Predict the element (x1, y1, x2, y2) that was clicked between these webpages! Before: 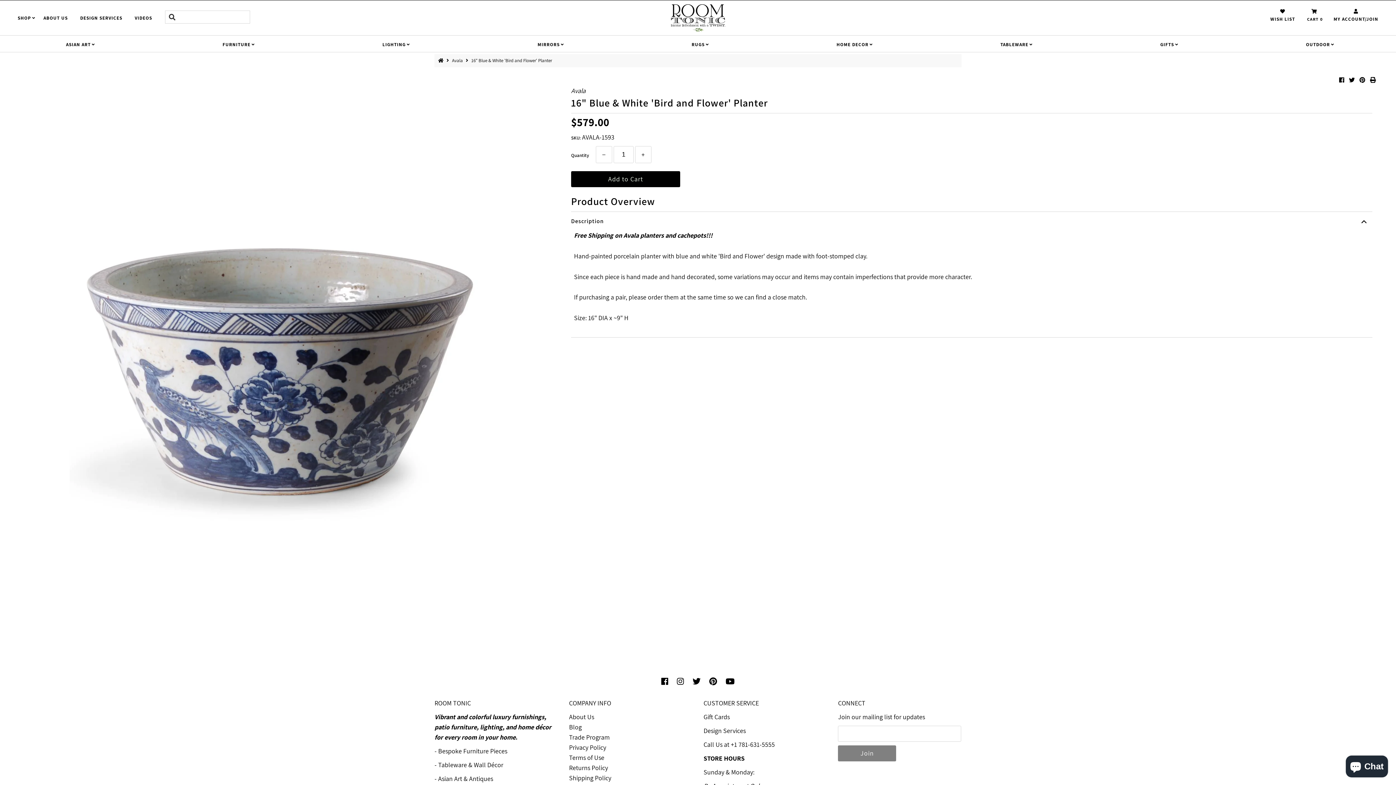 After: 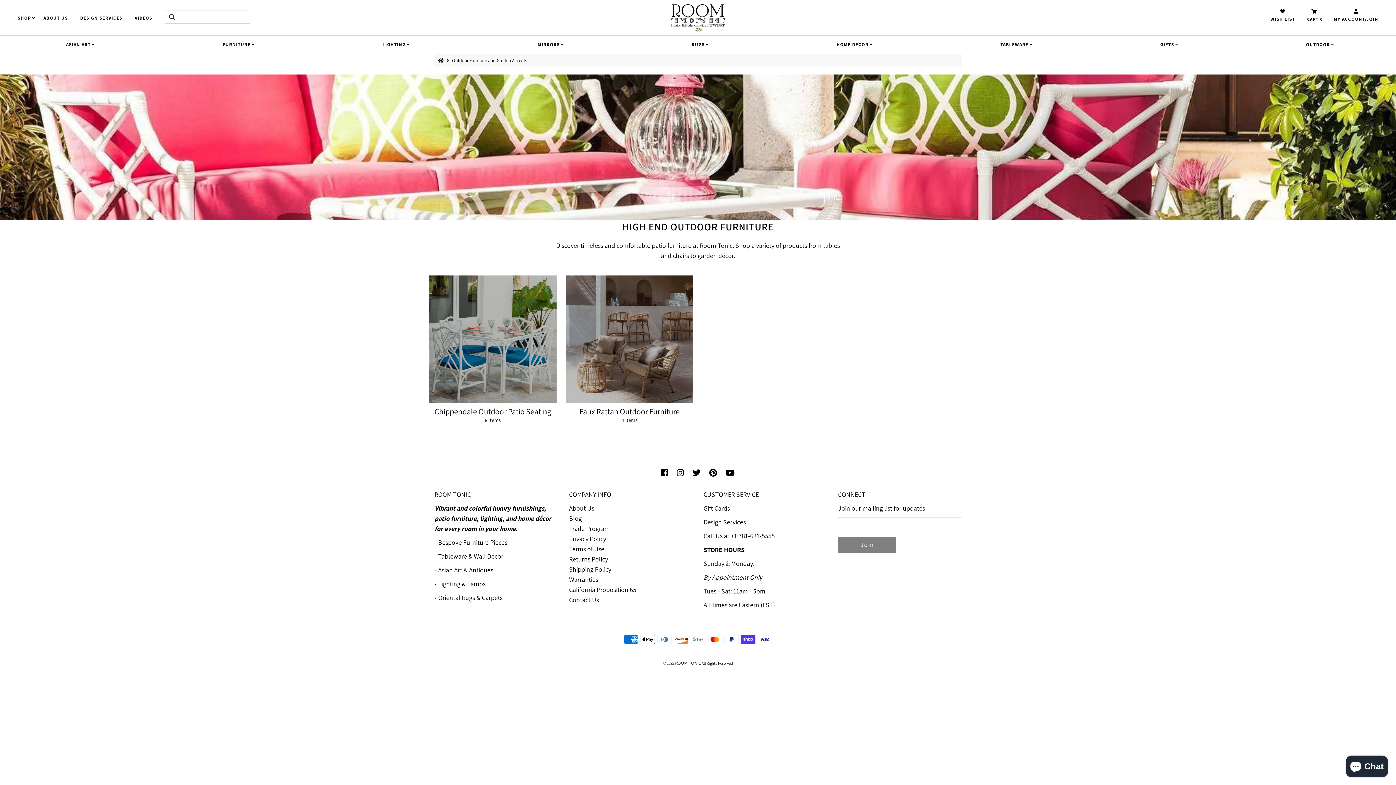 Action: bbox: (1300, 37, 1335, 52) label: OUTDOOR